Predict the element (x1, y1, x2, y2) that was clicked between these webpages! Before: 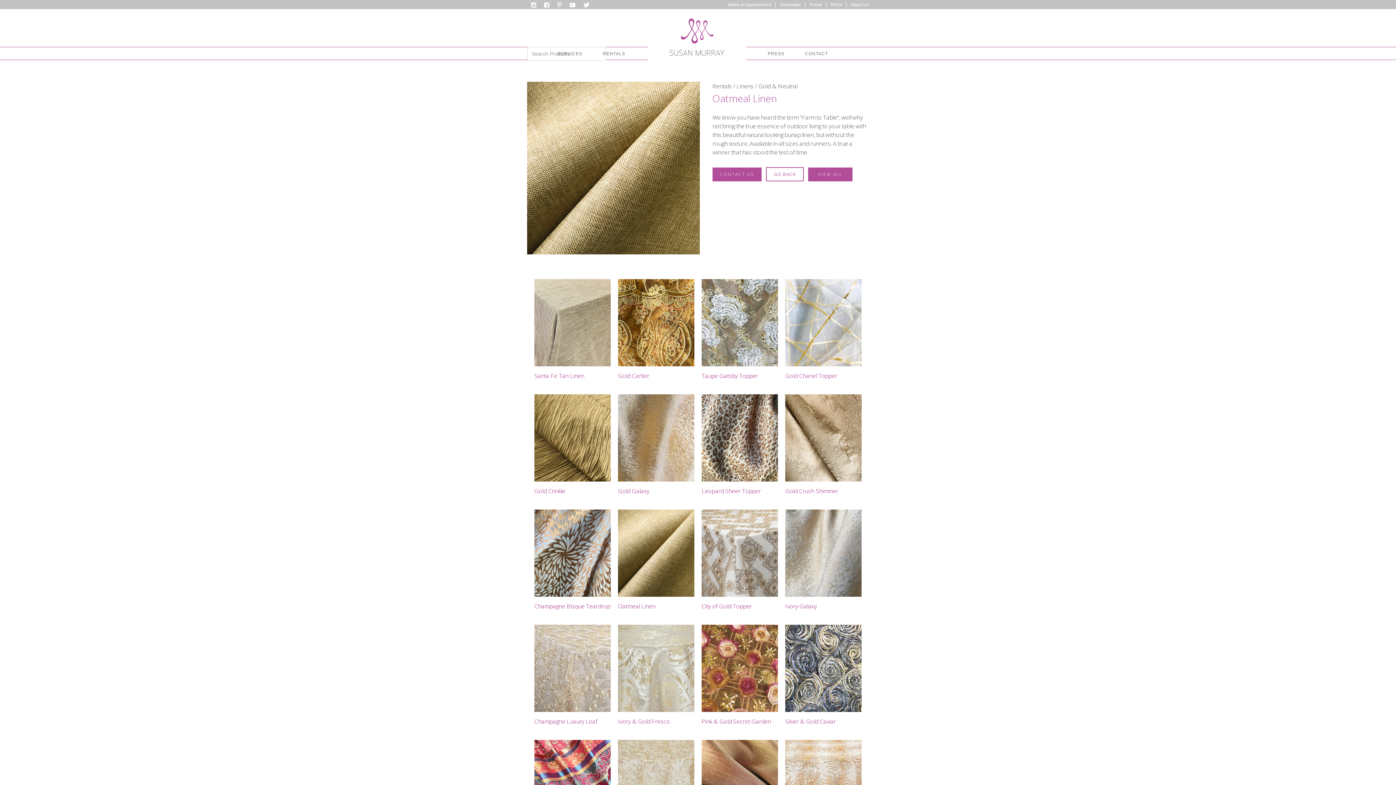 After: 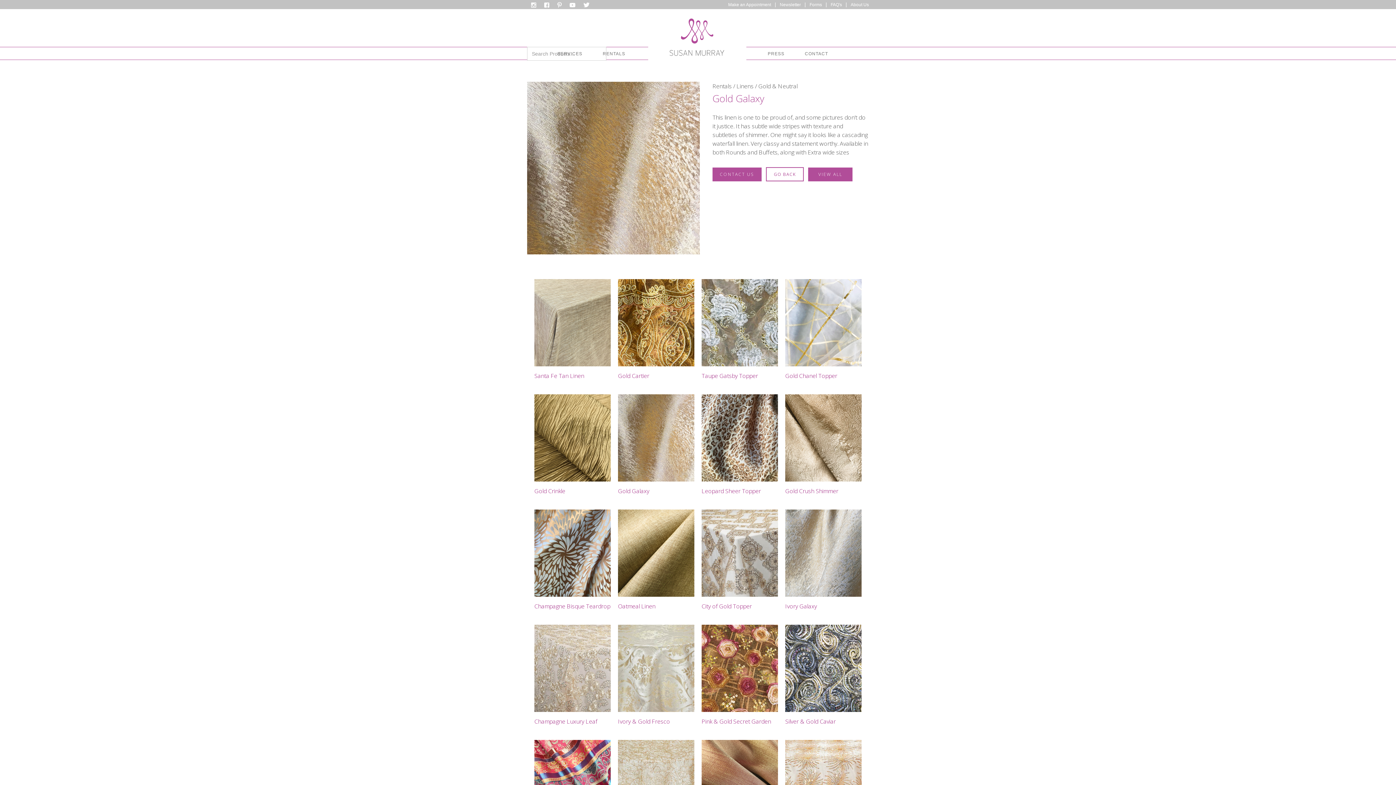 Action: bbox: (618, 394, 694, 495) label: Gold Galaxy